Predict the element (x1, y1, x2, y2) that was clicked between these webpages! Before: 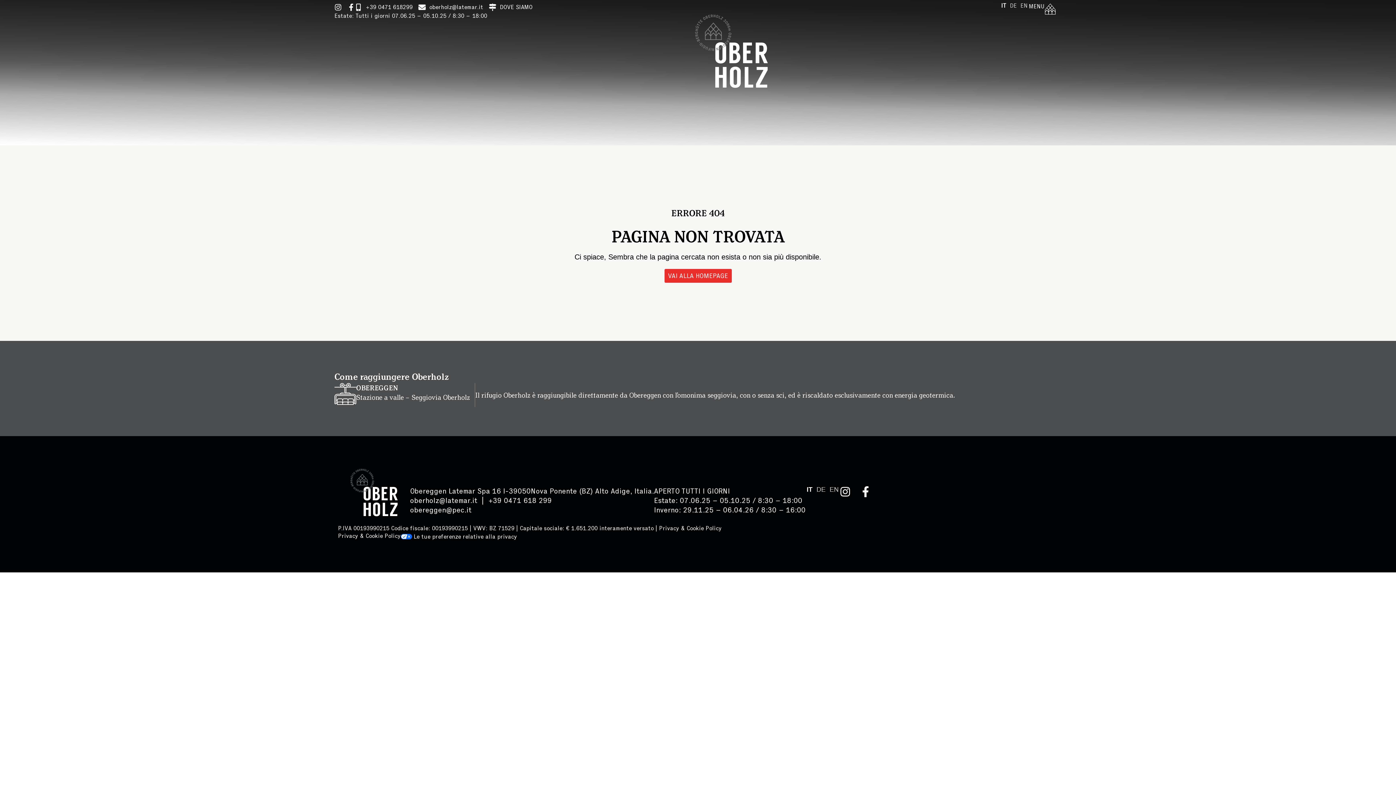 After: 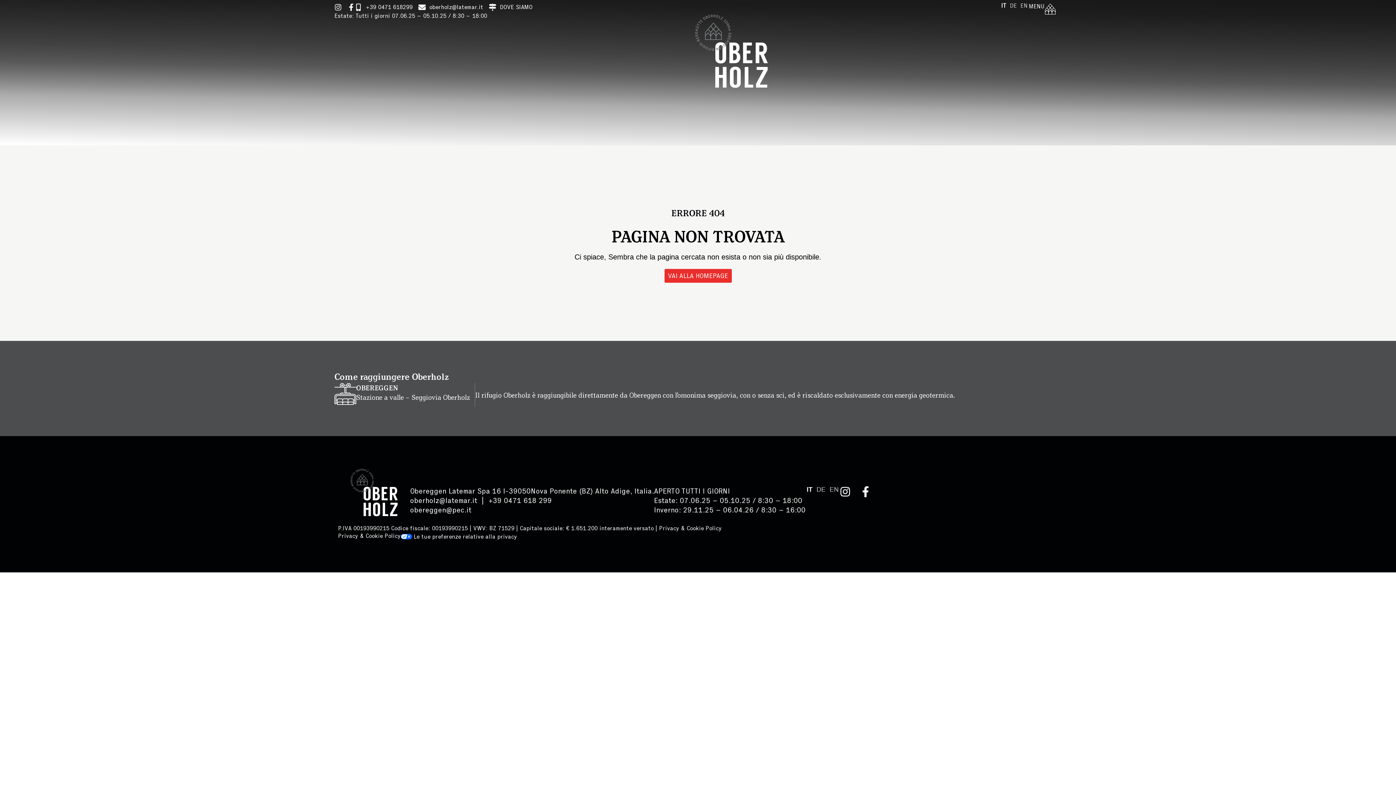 Action: label: oberholz@latemar.it bbox: (418, 3, 483, 10)